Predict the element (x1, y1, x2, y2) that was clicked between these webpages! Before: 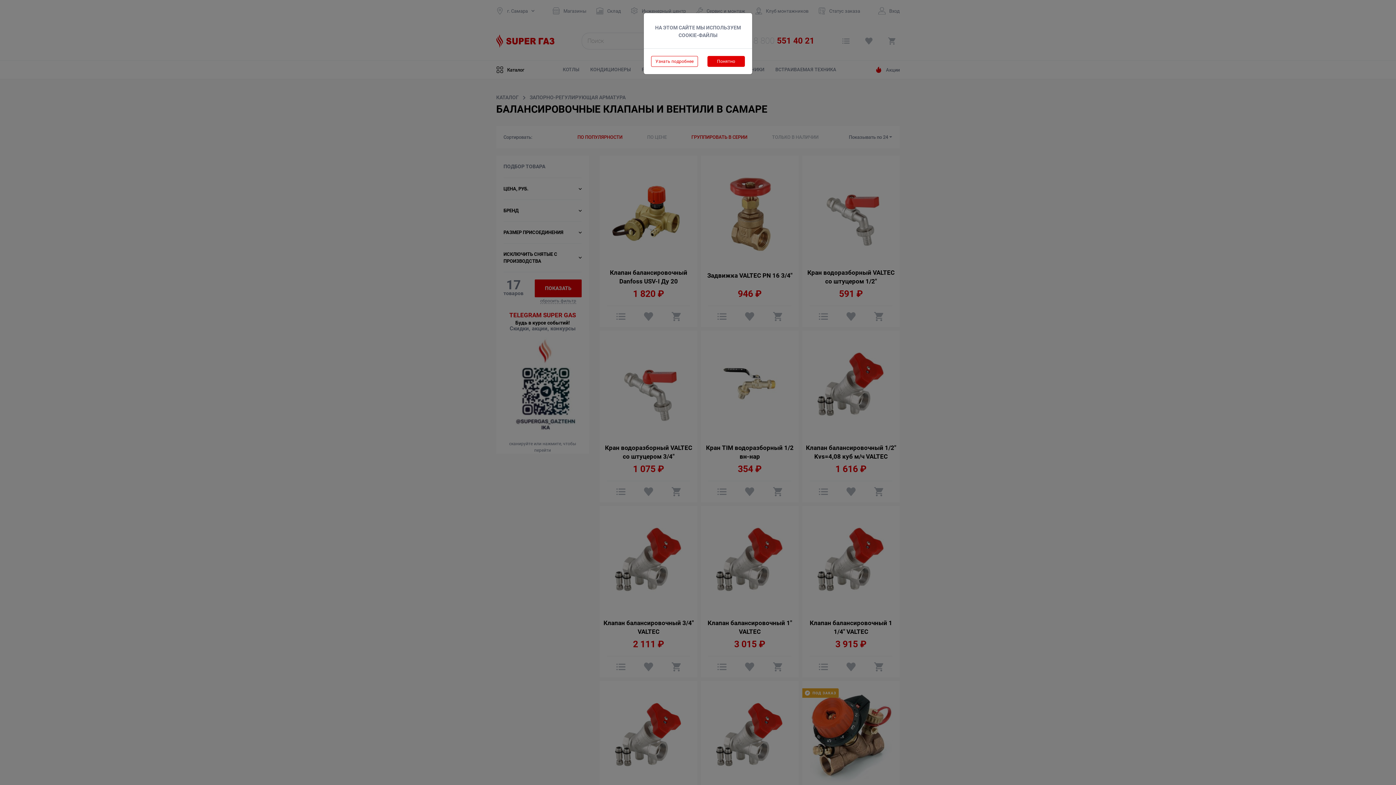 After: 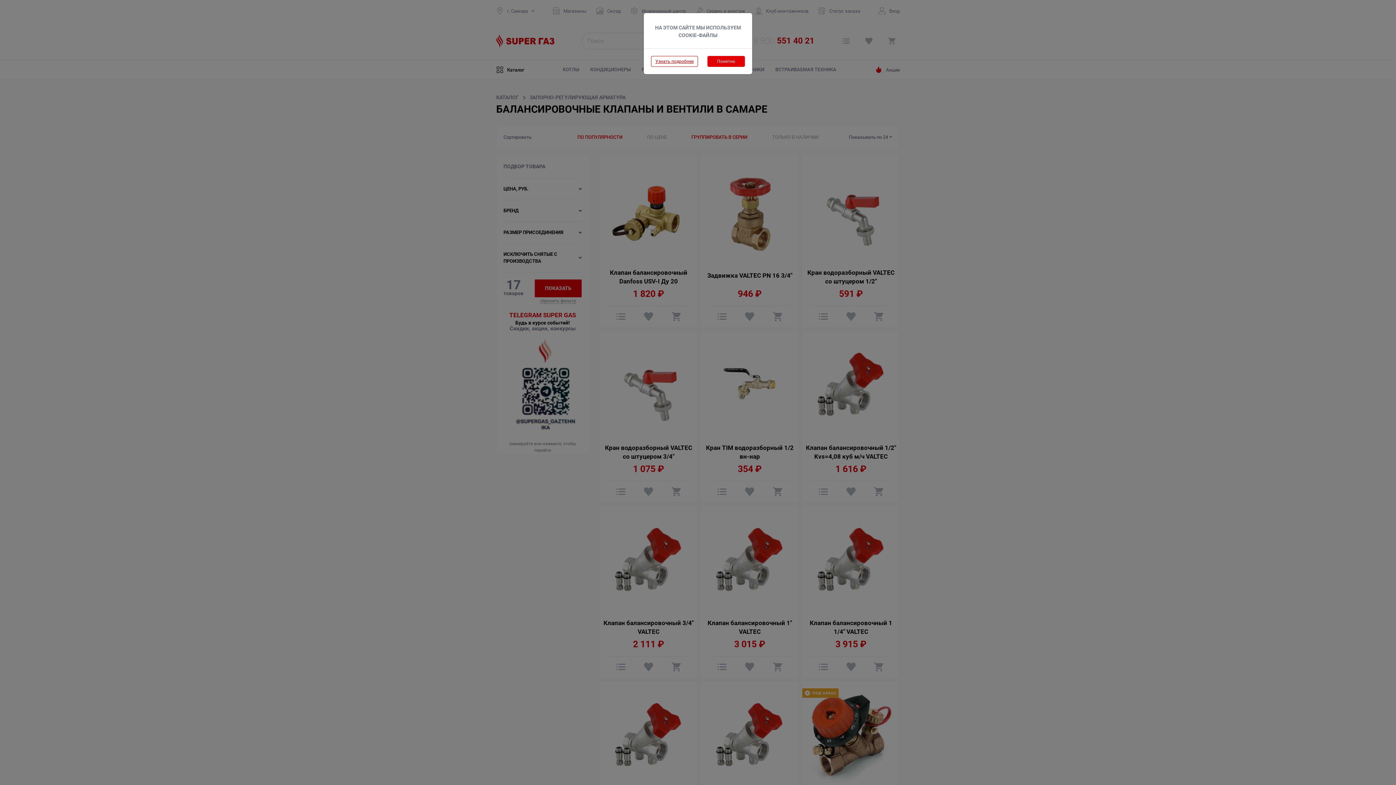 Action: bbox: (651, 56, 698, 66) label: Узнать подробнее